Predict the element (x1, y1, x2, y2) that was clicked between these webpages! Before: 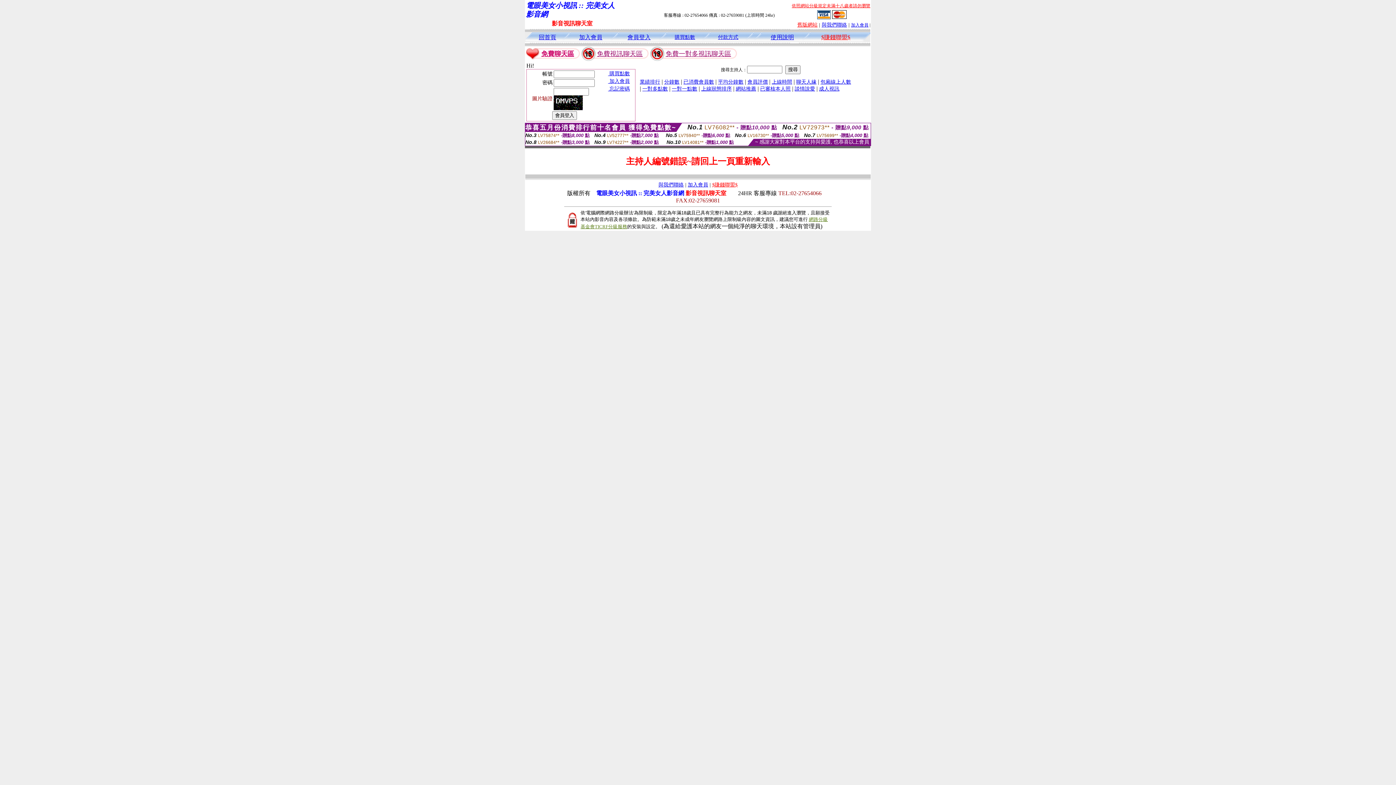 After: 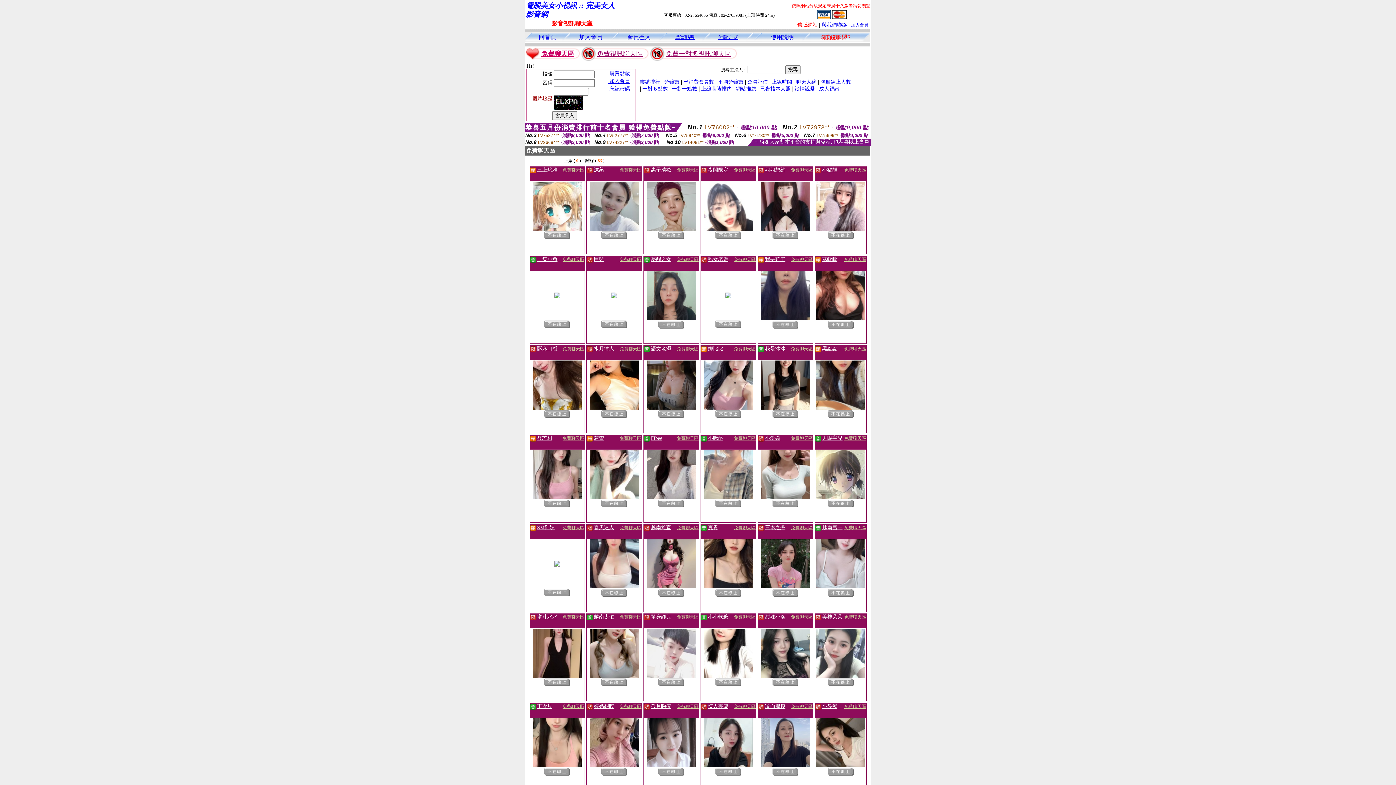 Action: label: 免費聊天區 bbox: (541, 50, 574, 57)